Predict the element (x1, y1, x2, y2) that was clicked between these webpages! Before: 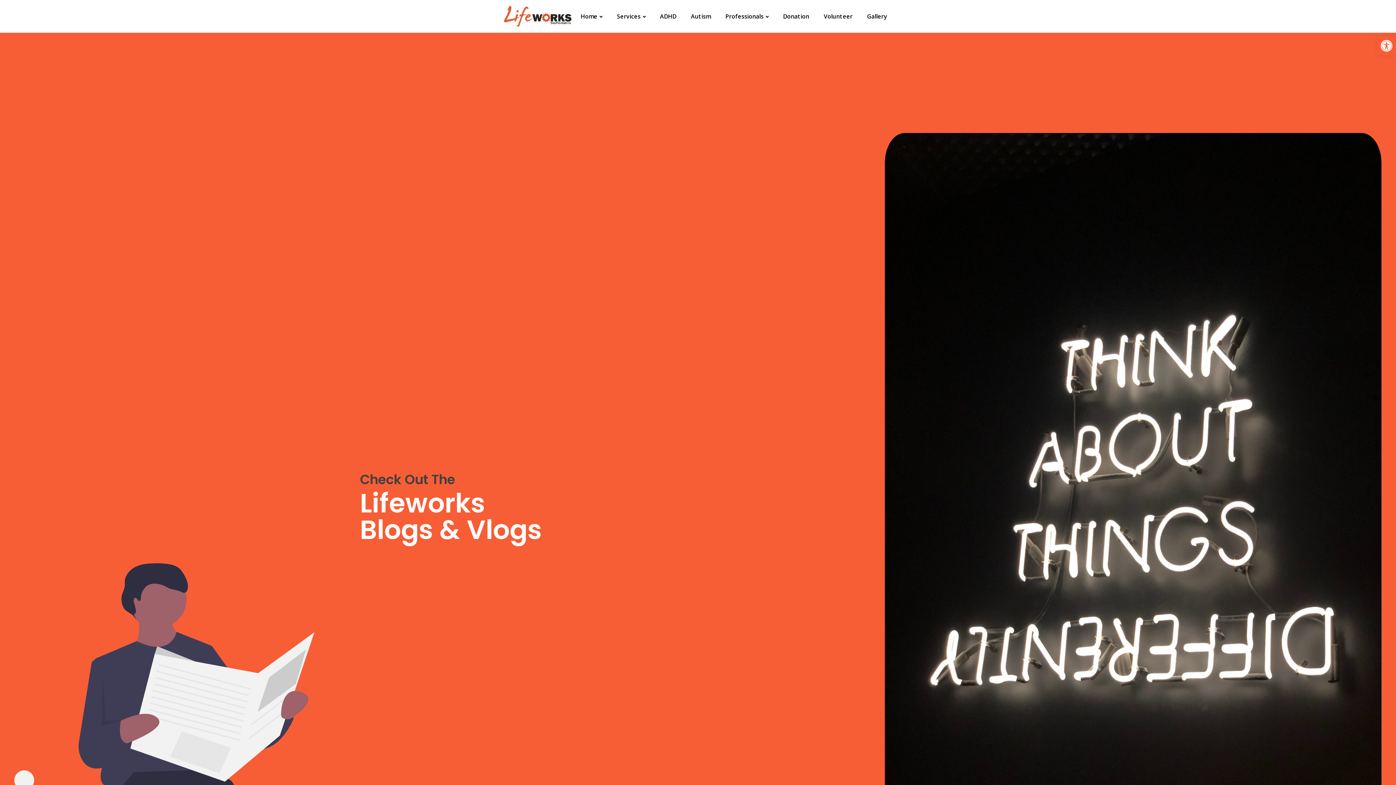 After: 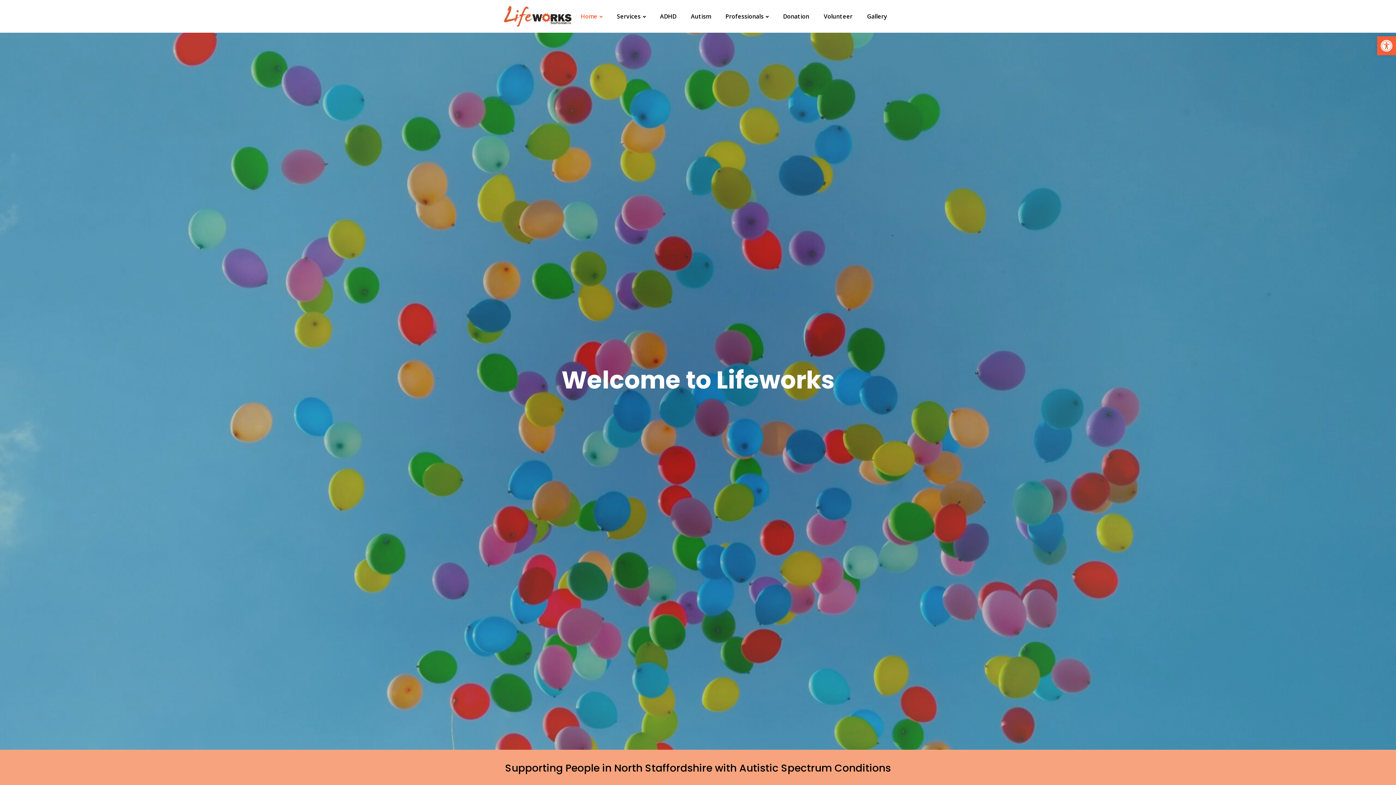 Action: label: Home bbox: (577, 8, 606, 24)